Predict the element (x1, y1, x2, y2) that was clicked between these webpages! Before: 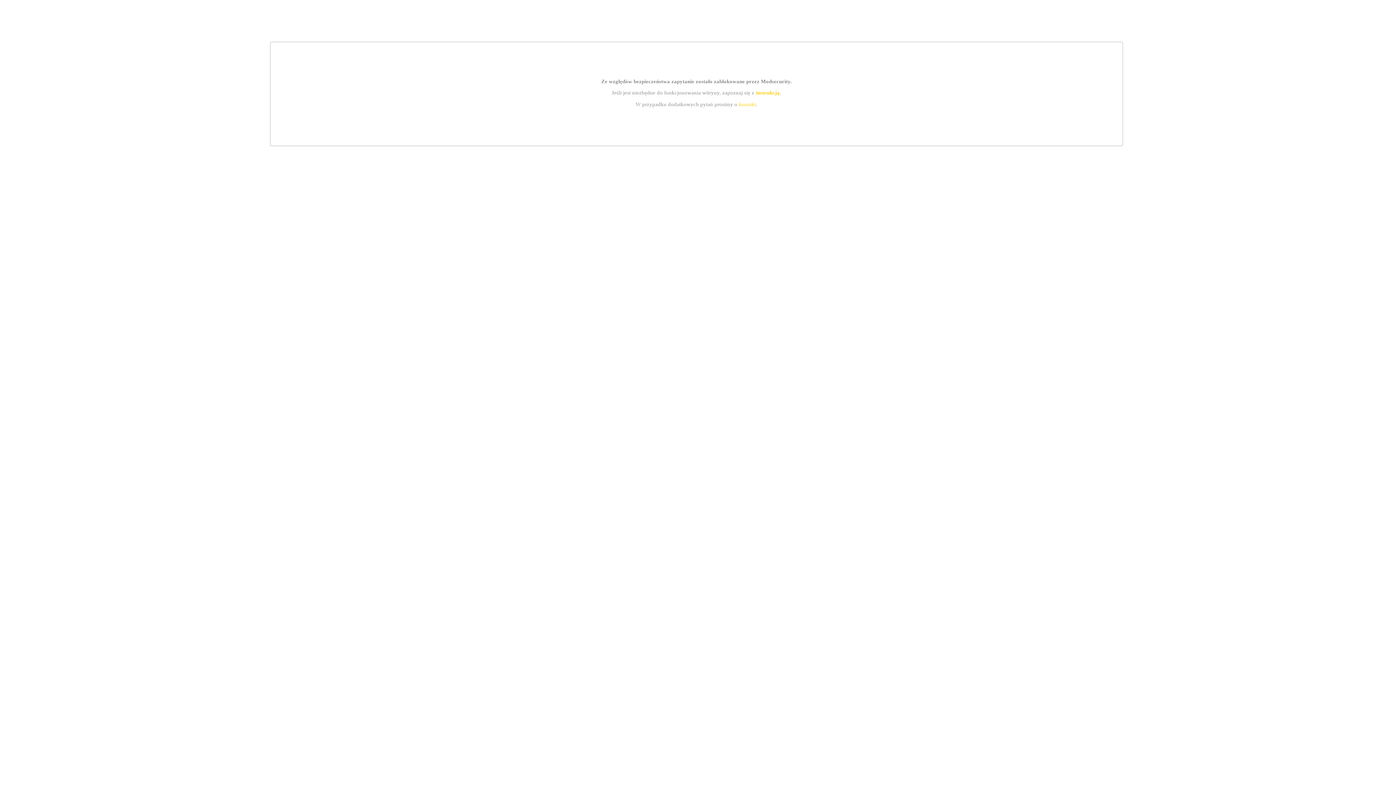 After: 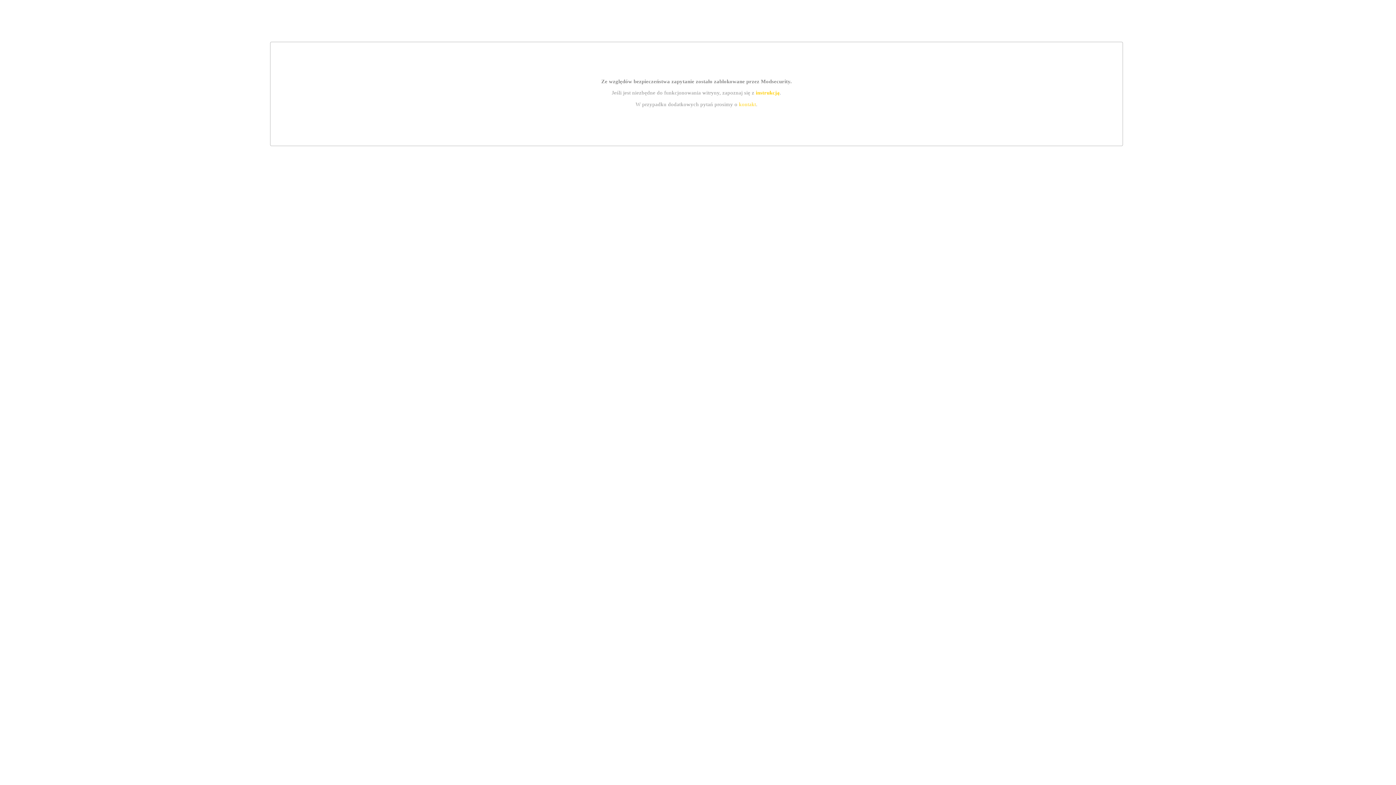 Action: label: kontakt bbox: (739, 101, 756, 107)